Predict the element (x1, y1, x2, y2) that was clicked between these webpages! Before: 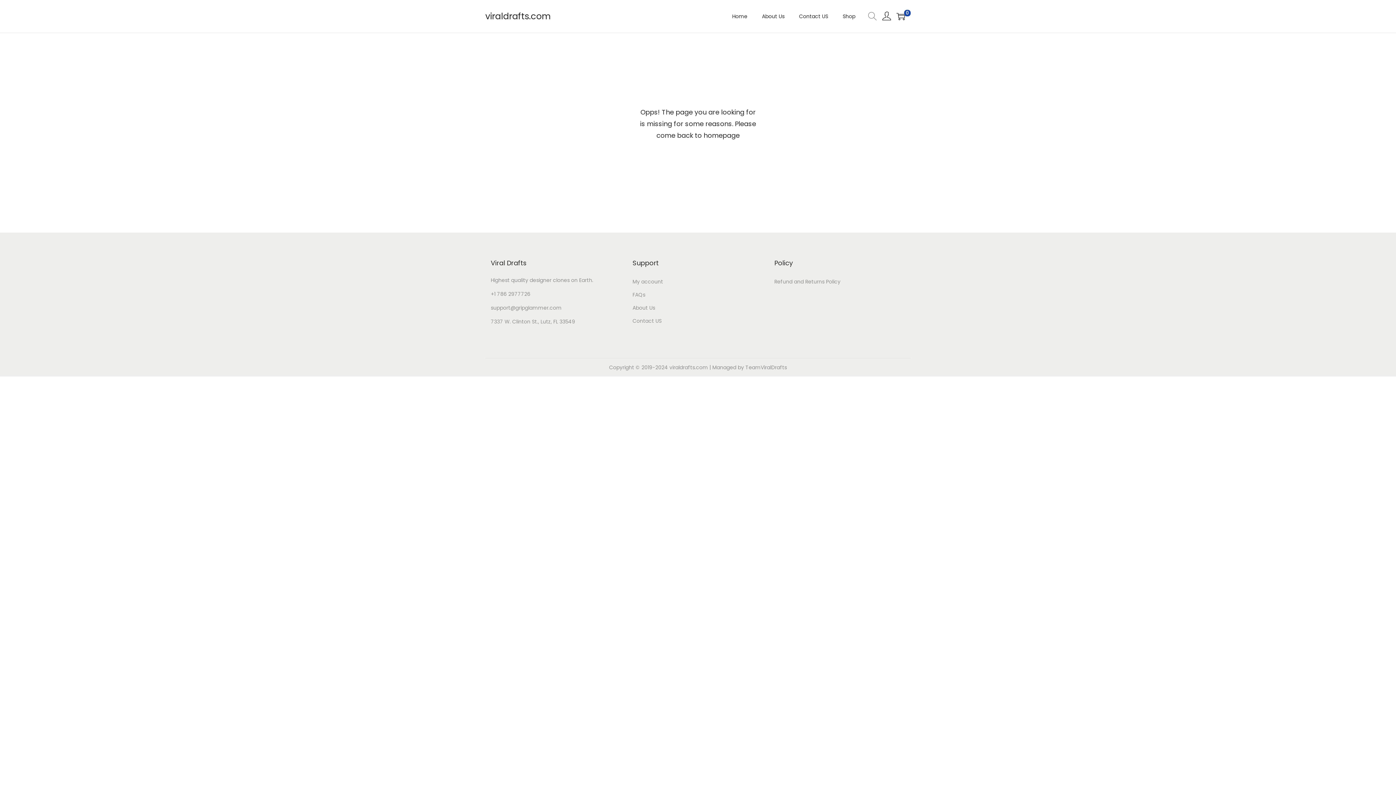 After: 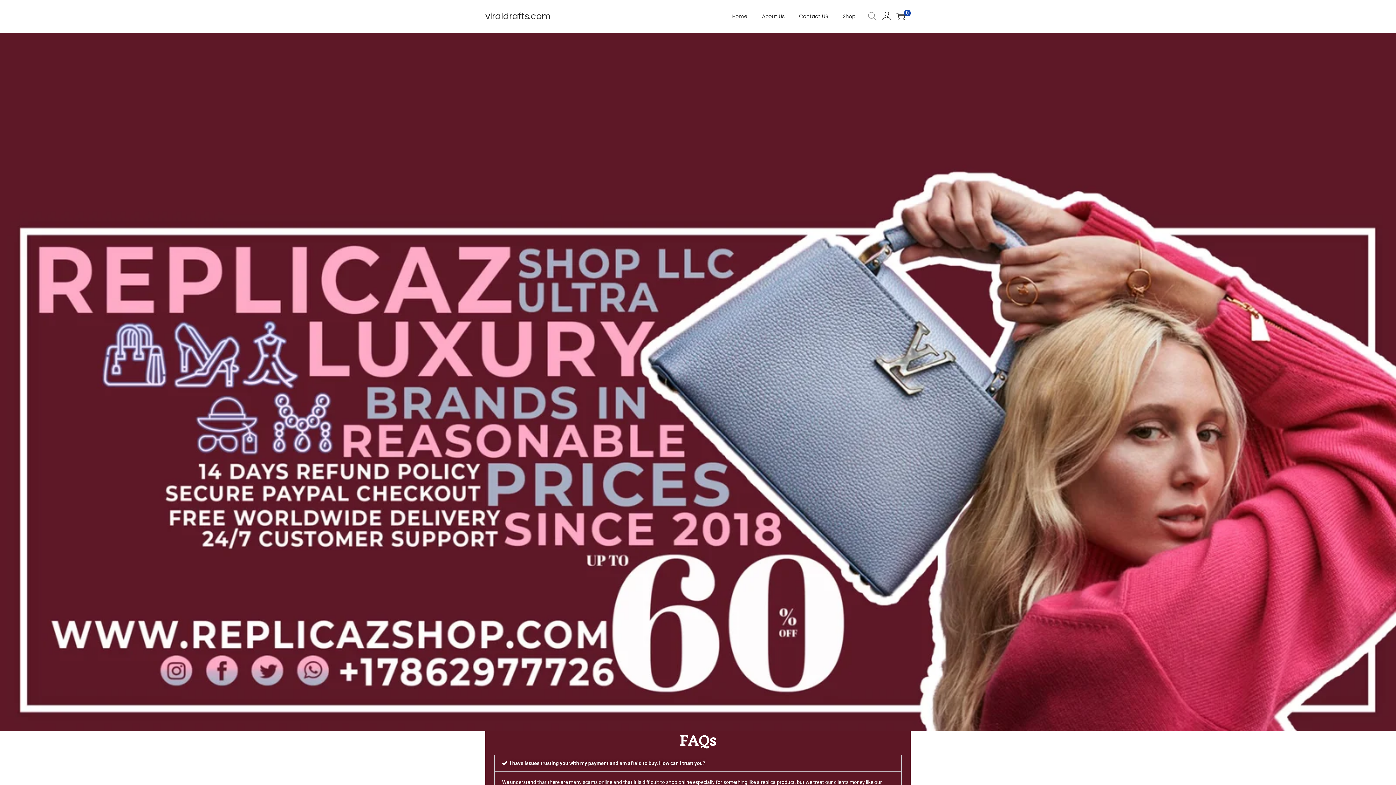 Action: bbox: (632, 291, 645, 298) label: FAQs